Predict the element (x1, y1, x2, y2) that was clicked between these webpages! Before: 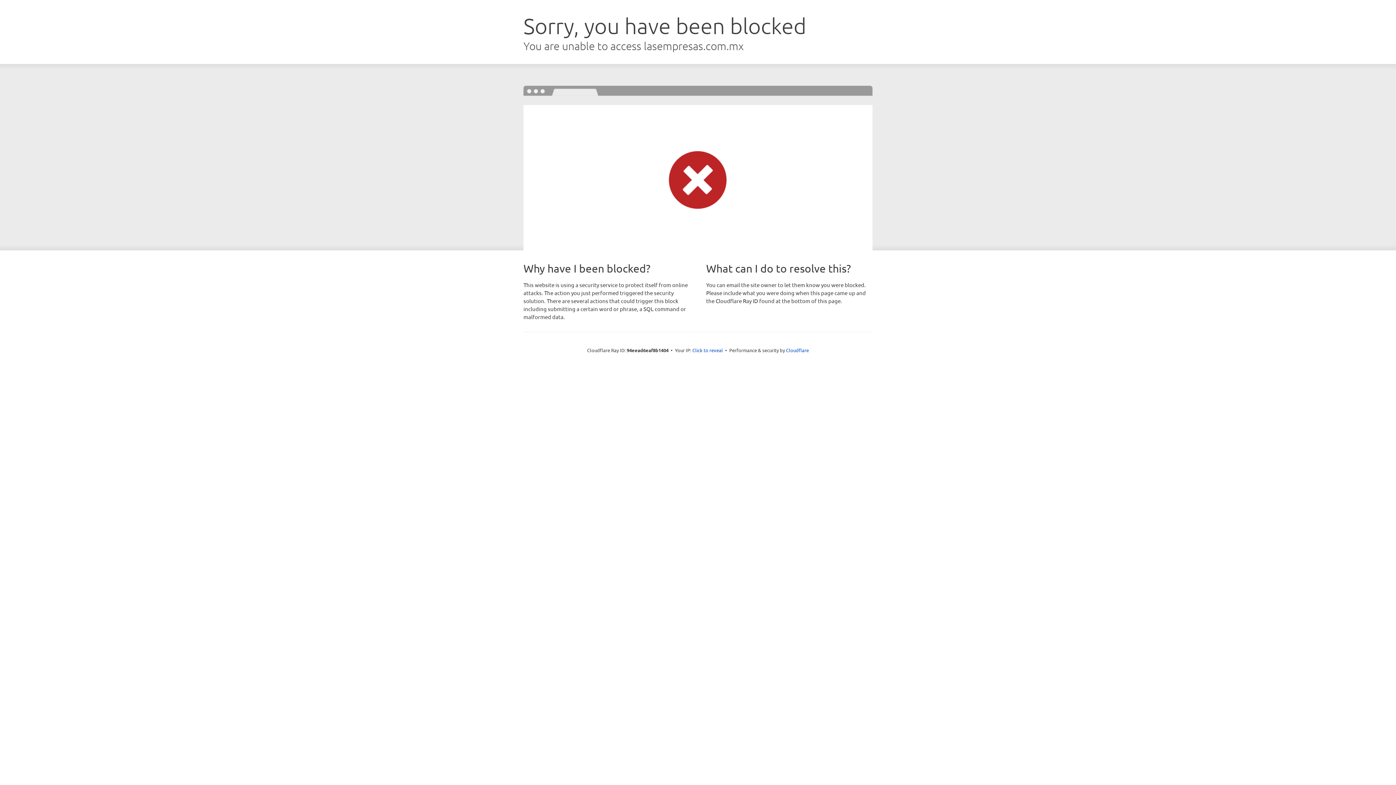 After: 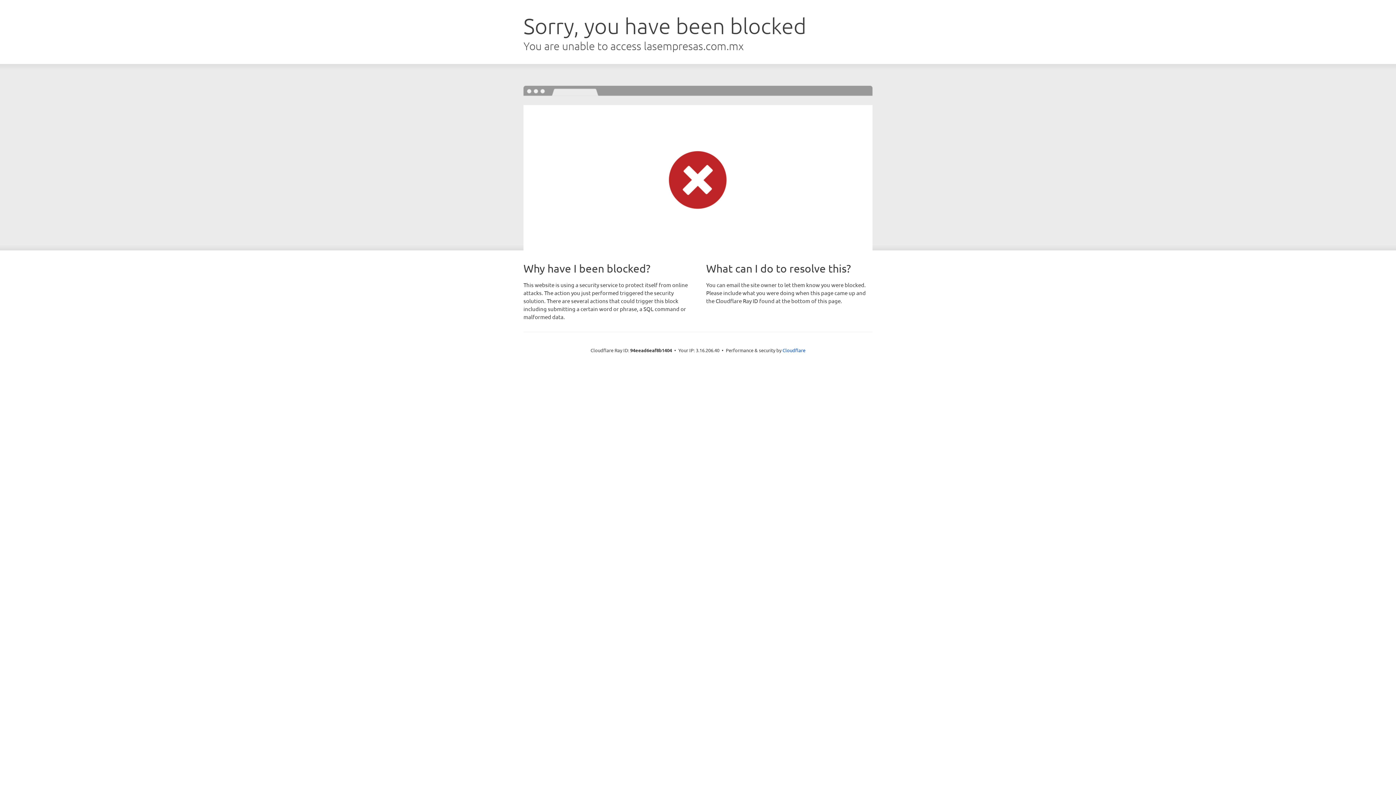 Action: label: Click to reveal bbox: (692, 346, 723, 353)